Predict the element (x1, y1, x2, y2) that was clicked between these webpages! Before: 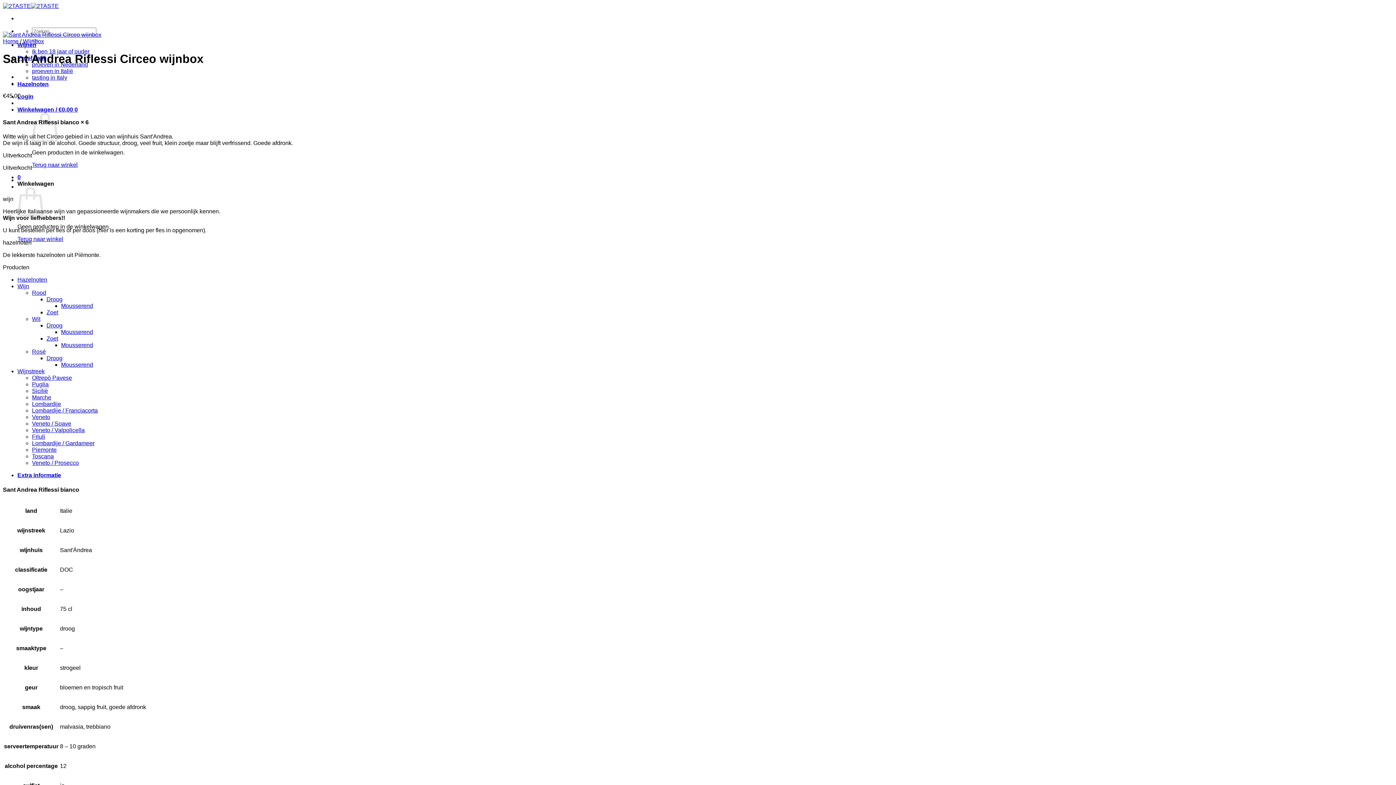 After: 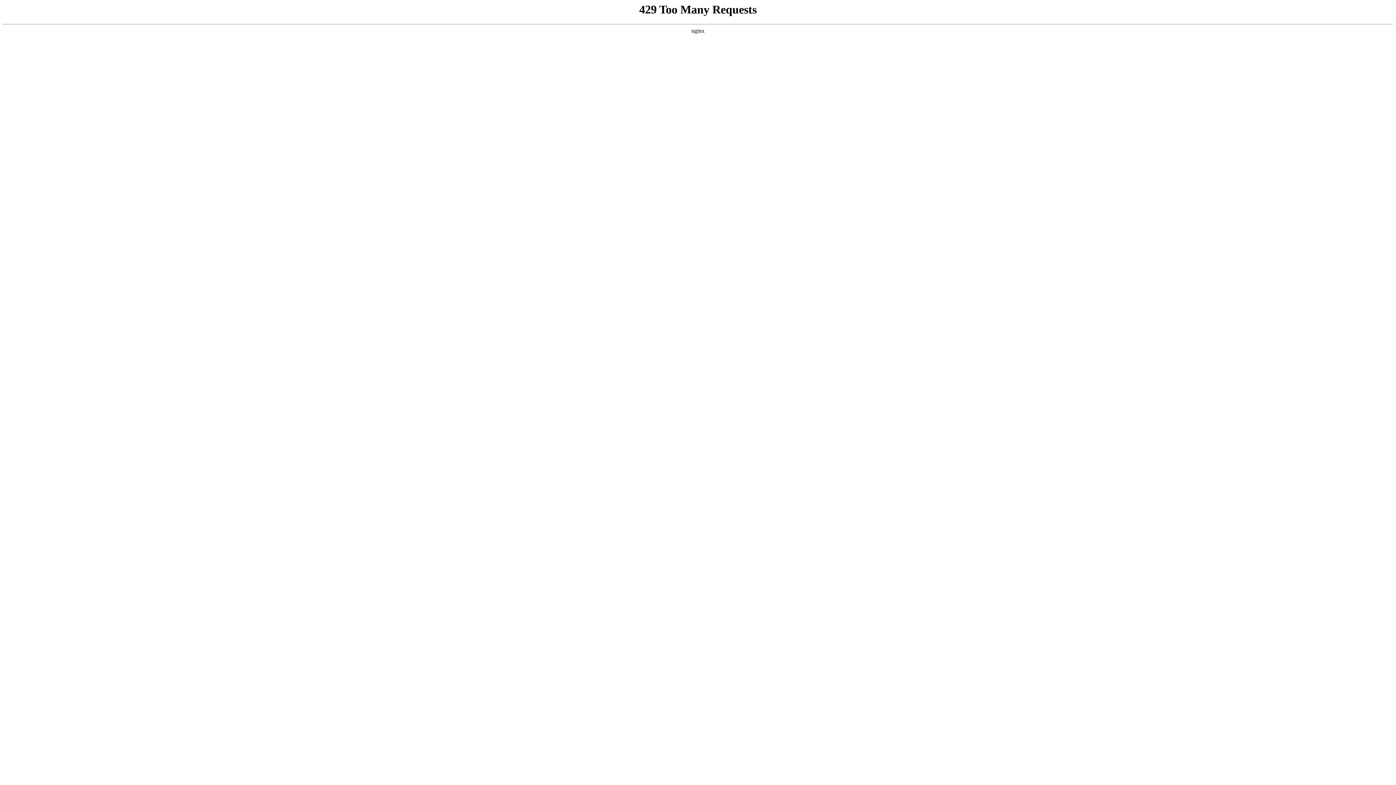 Action: bbox: (61, 329, 93, 335) label: Mousserend